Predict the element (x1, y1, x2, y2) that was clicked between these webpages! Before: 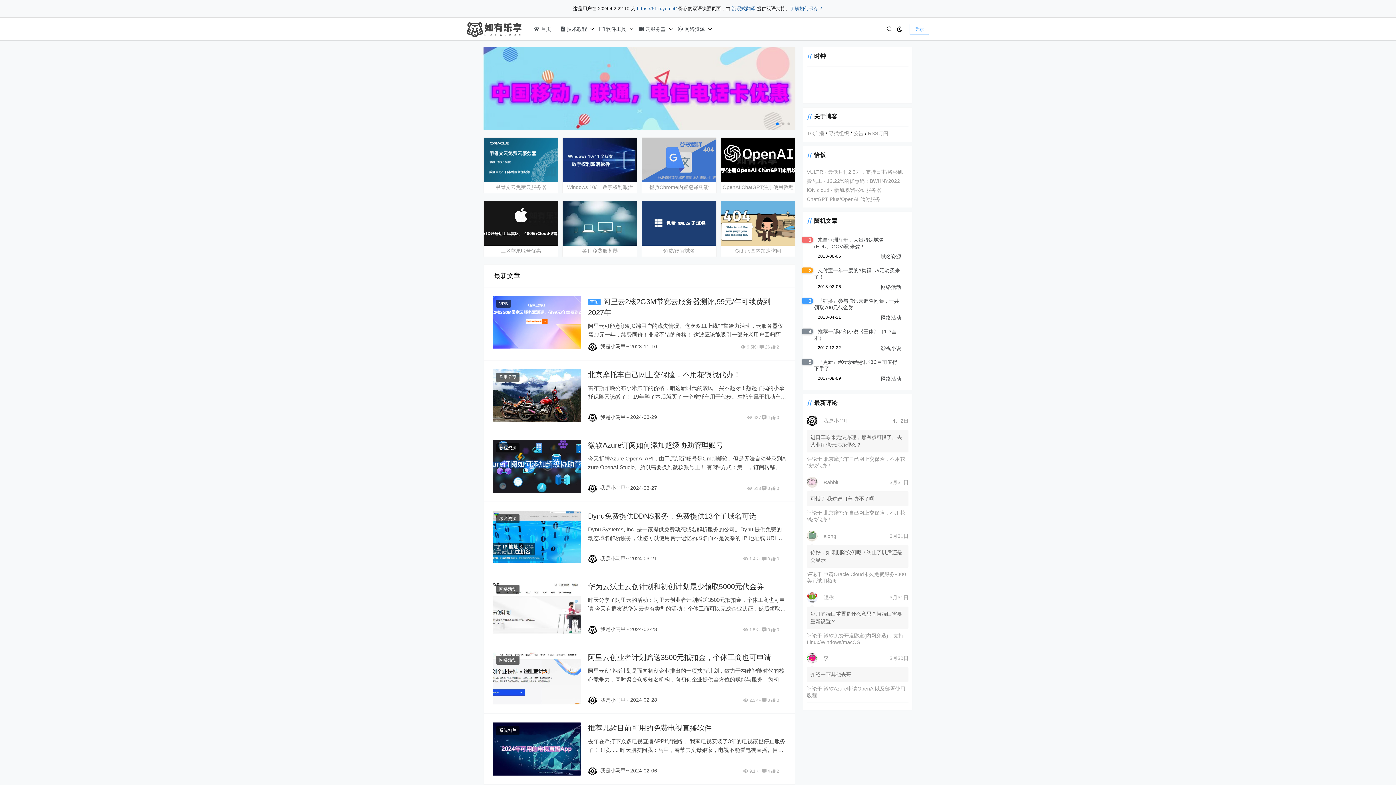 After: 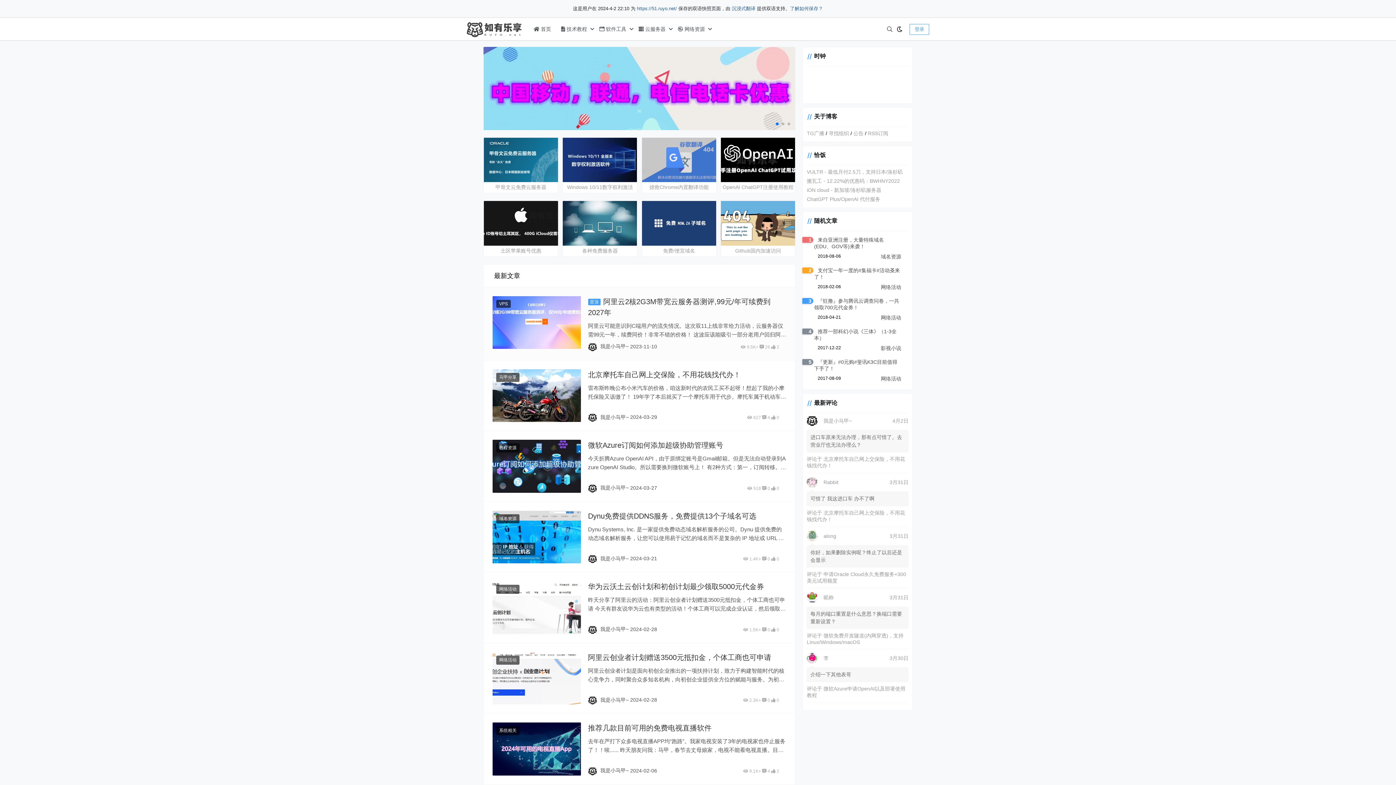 Action: bbox: (492, 296, 580, 349)